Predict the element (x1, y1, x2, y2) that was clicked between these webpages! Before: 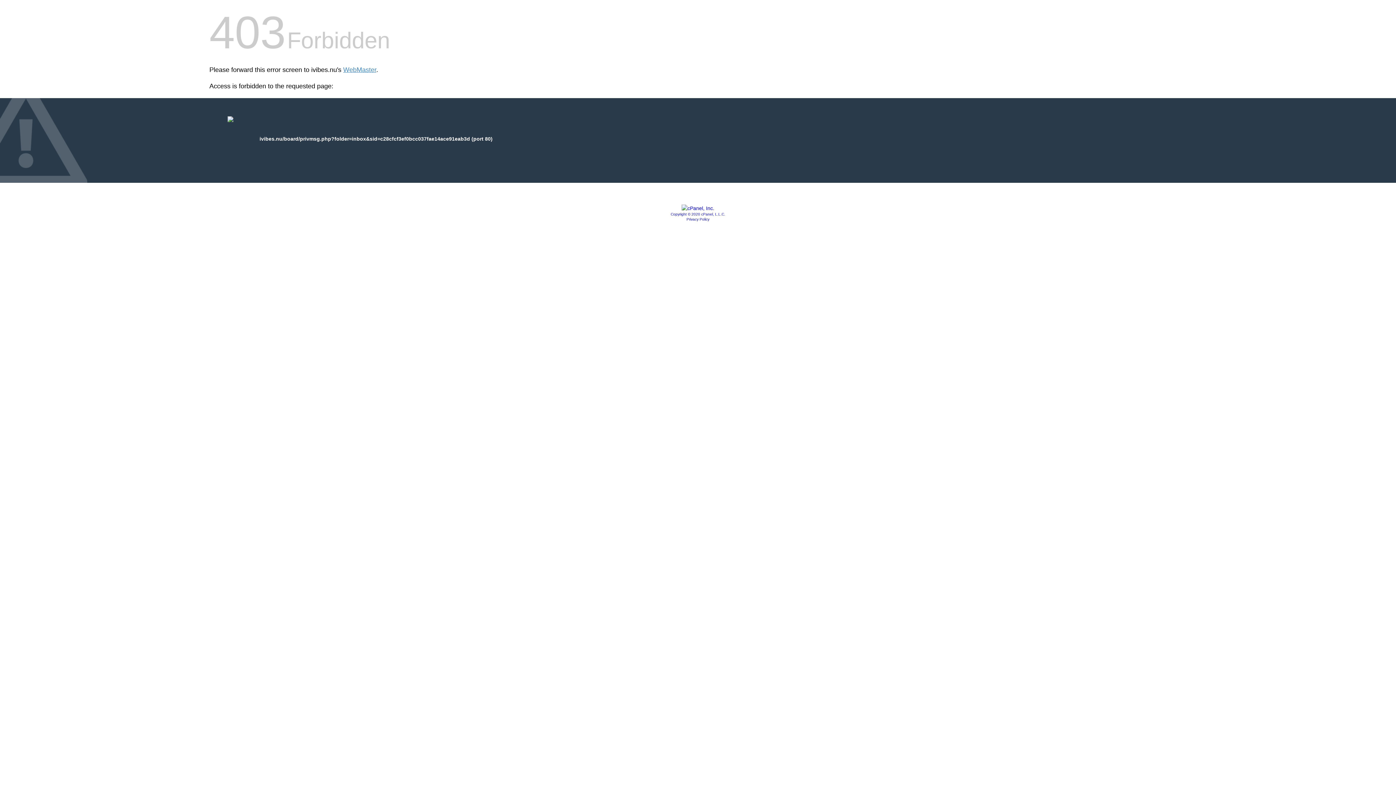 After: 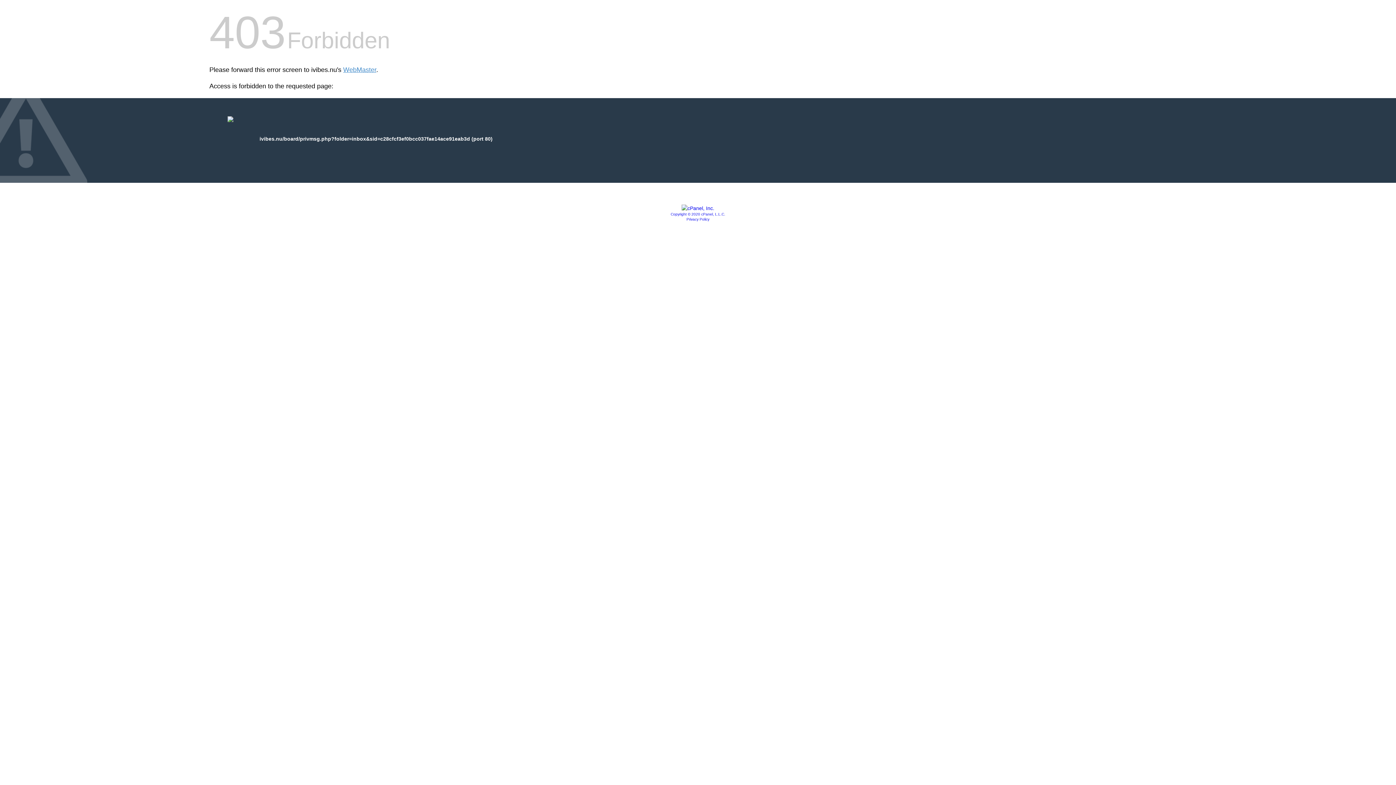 Action: bbox: (681, 205, 714, 211)